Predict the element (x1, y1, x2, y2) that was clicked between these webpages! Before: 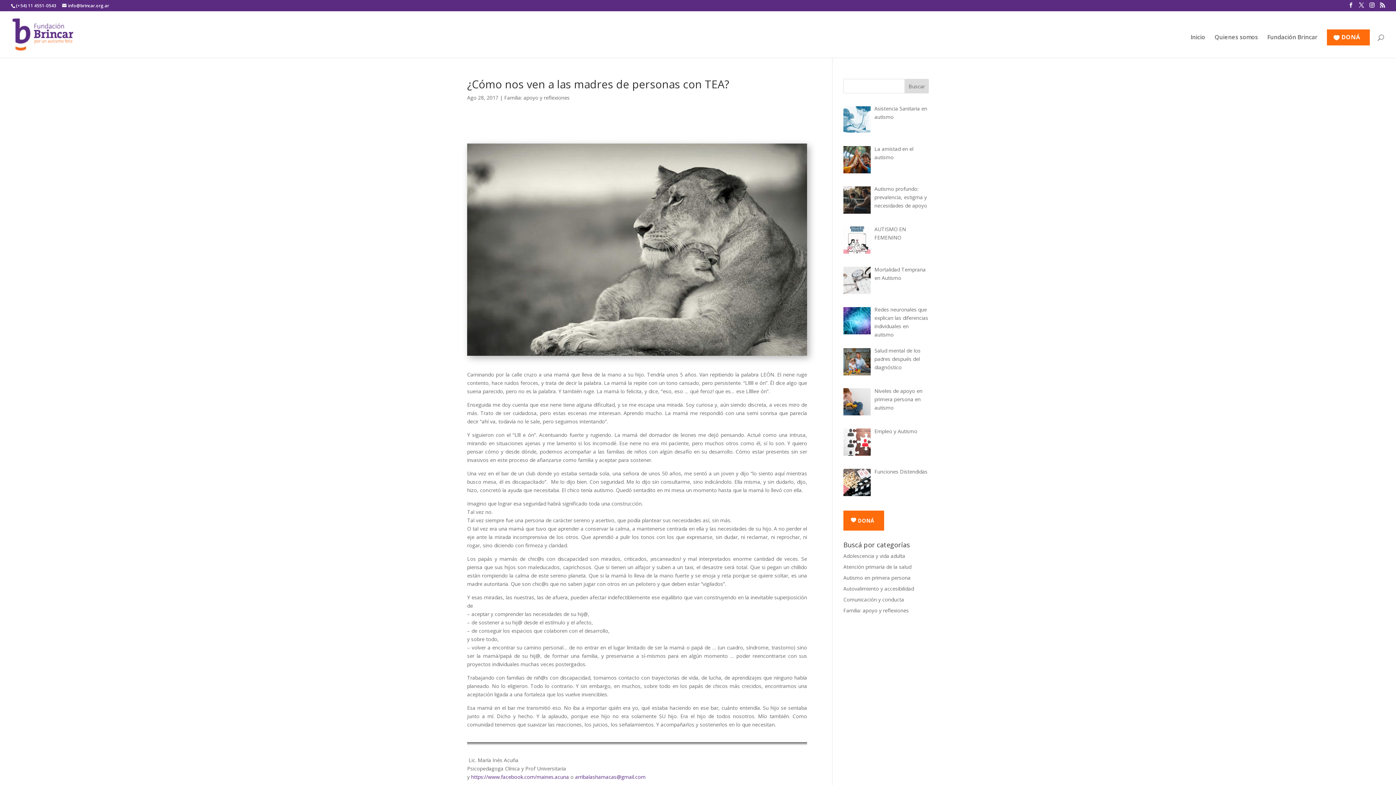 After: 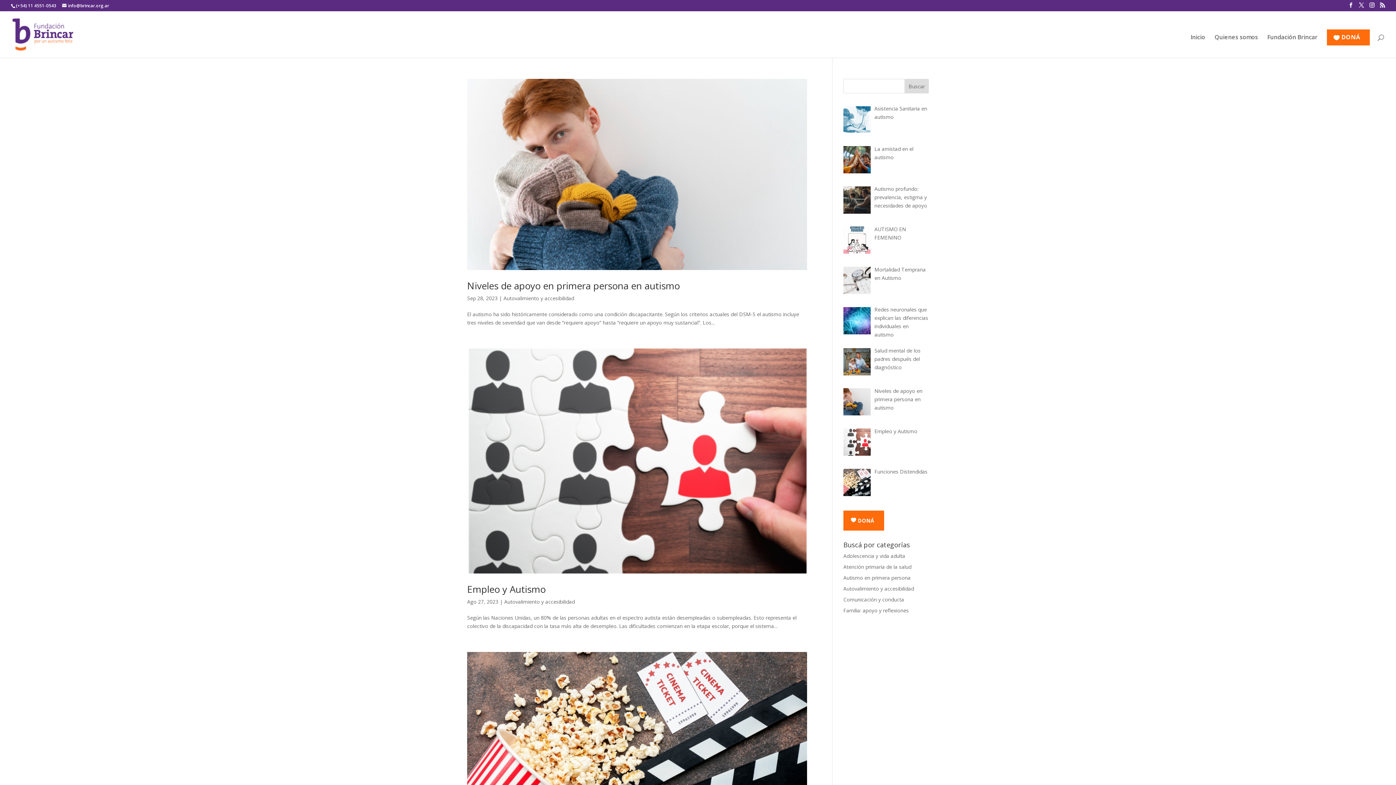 Action: bbox: (843, 585, 914, 592) label: Autovalimiento y accesibilidad